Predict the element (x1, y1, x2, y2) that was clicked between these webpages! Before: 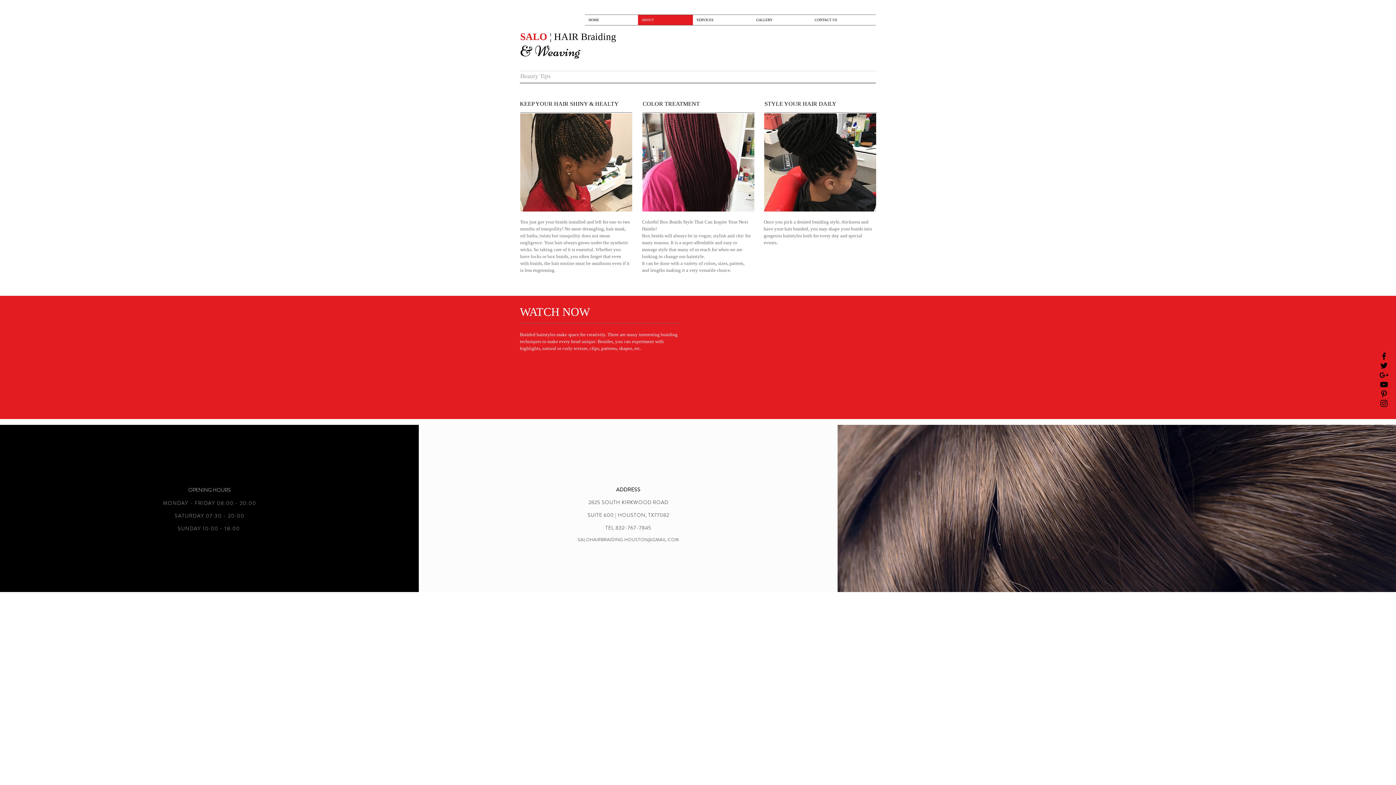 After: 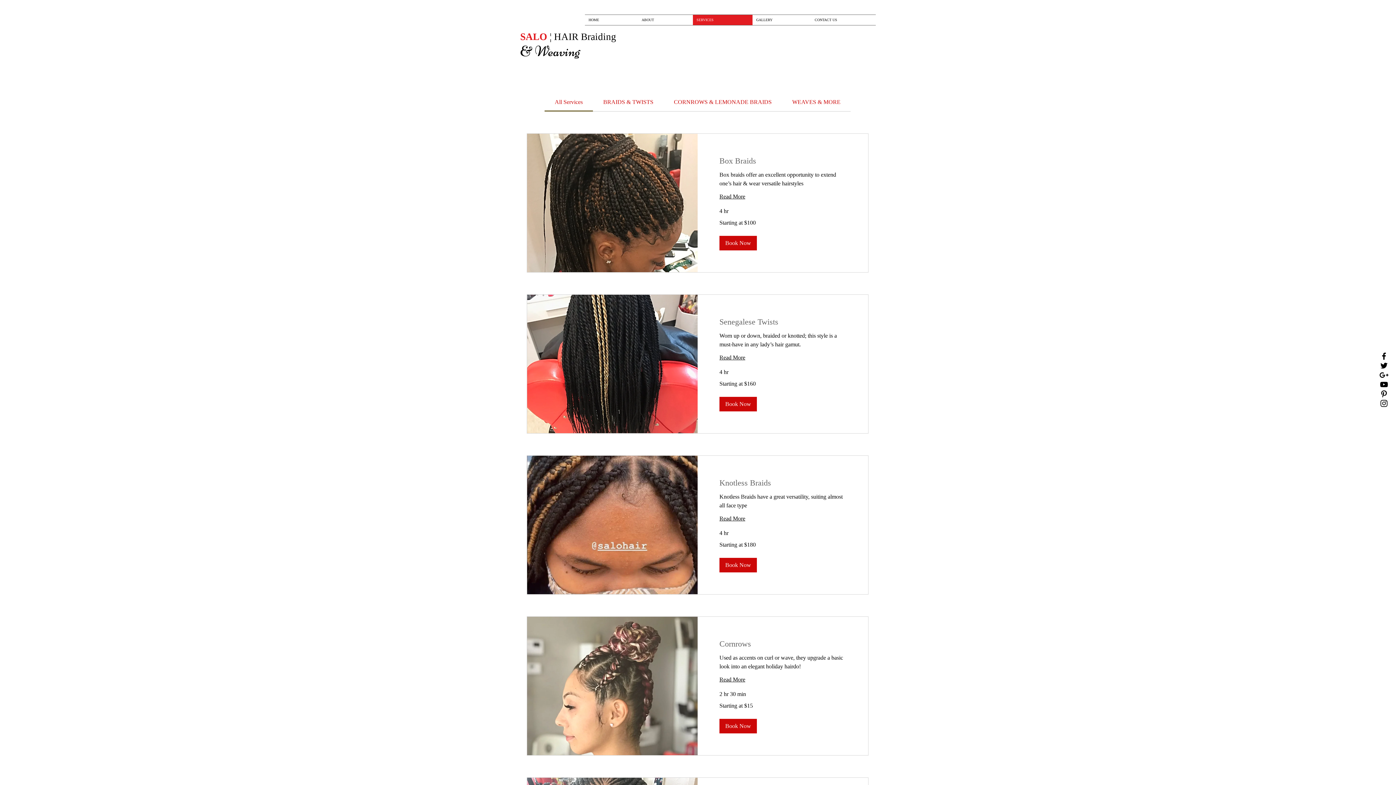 Action: label: SERVICES bbox: (693, 14, 752, 25)